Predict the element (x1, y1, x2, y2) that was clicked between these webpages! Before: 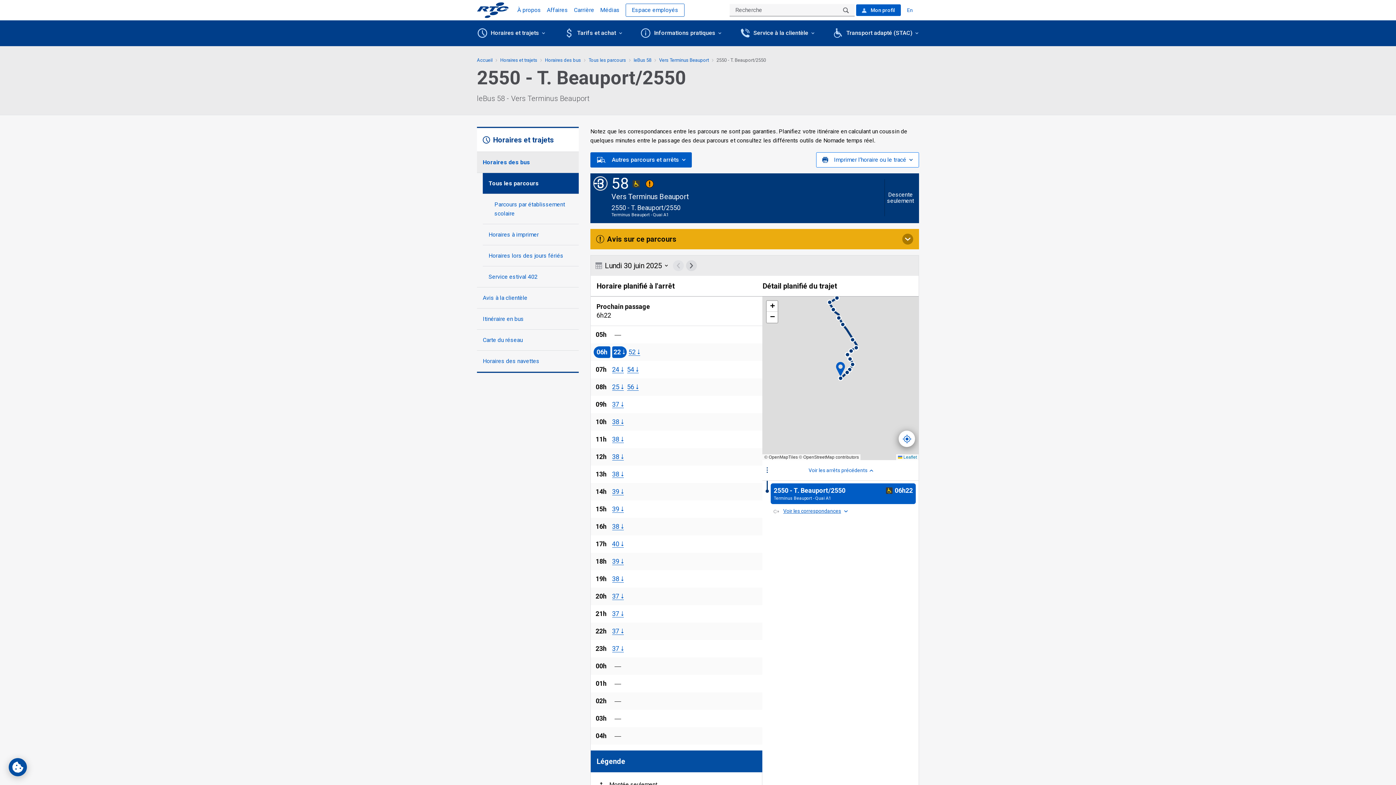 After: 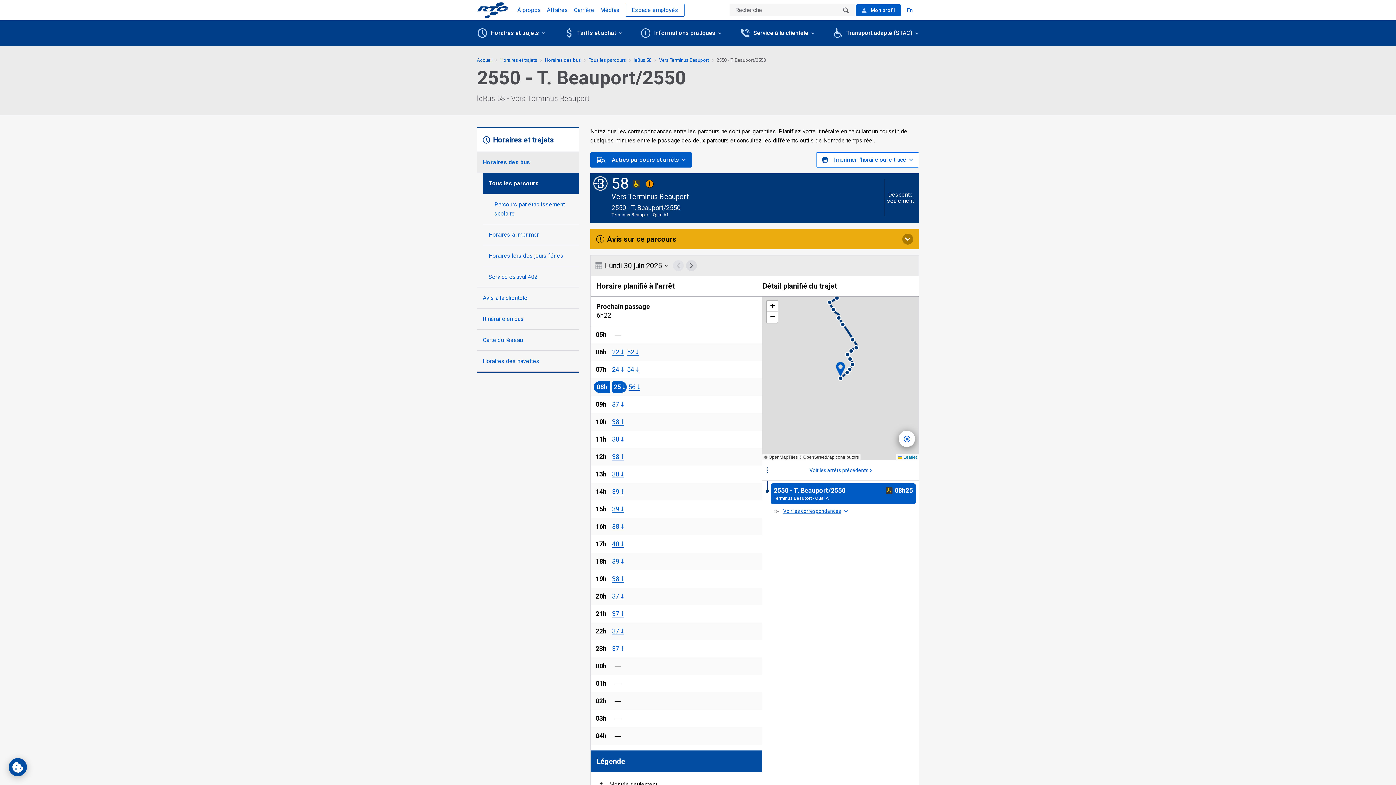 Action: bbox: (612, 384, 623, 390) label: 12 heure
25 
Descente seulement